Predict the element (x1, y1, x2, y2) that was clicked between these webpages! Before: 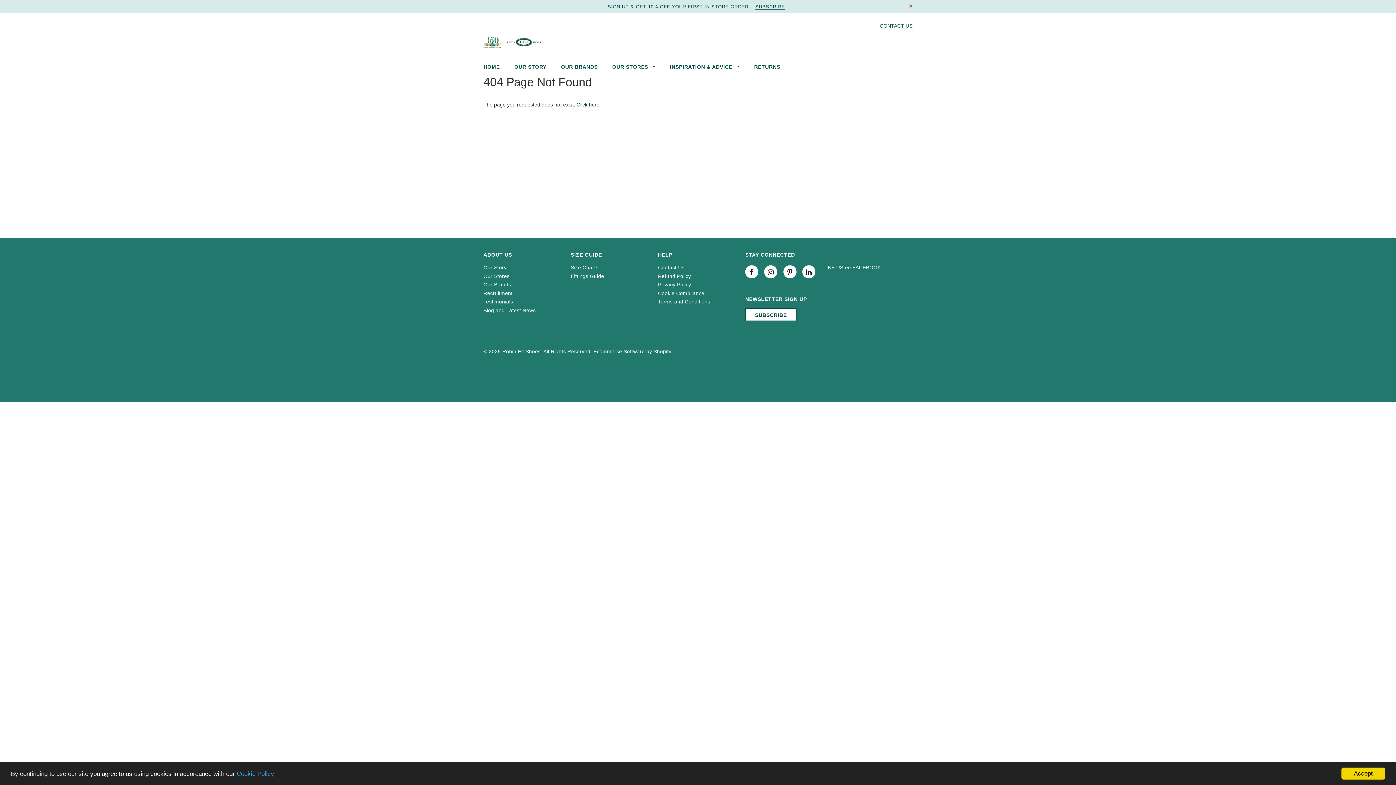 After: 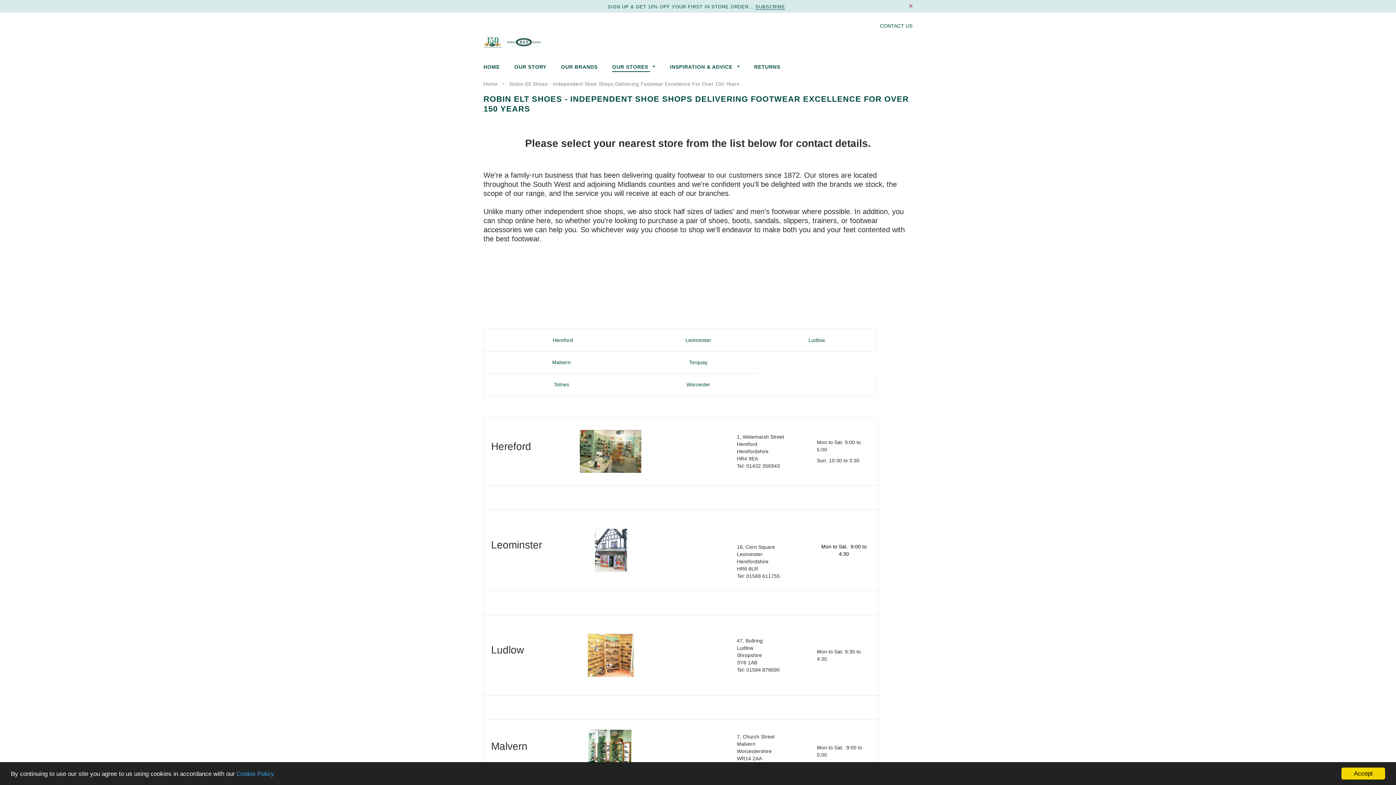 Action: bbox: (612, 63, 655, 70) label: OUR STORES 